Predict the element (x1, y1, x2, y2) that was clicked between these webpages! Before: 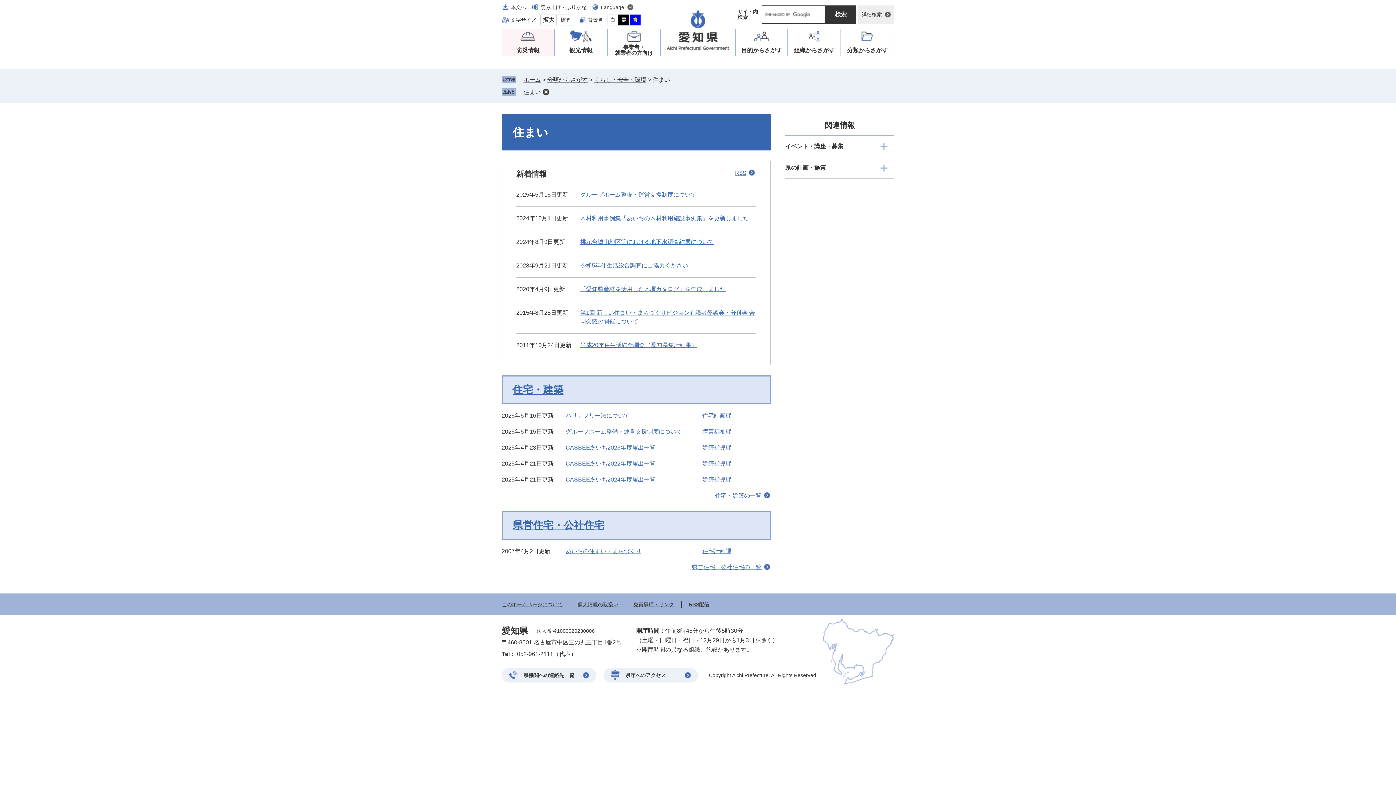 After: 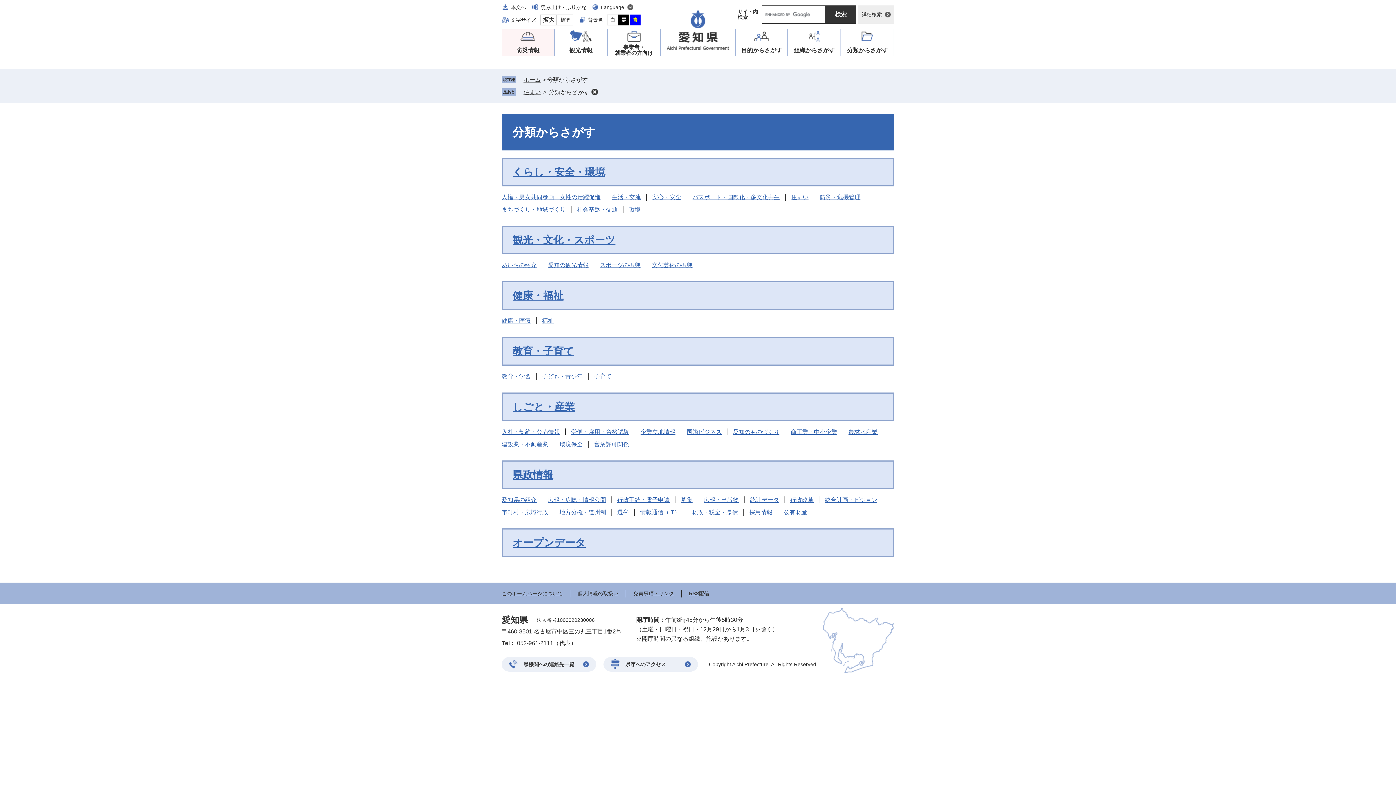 Action: label: 分類
からさがす bbox: (841, 29, 893, 56)